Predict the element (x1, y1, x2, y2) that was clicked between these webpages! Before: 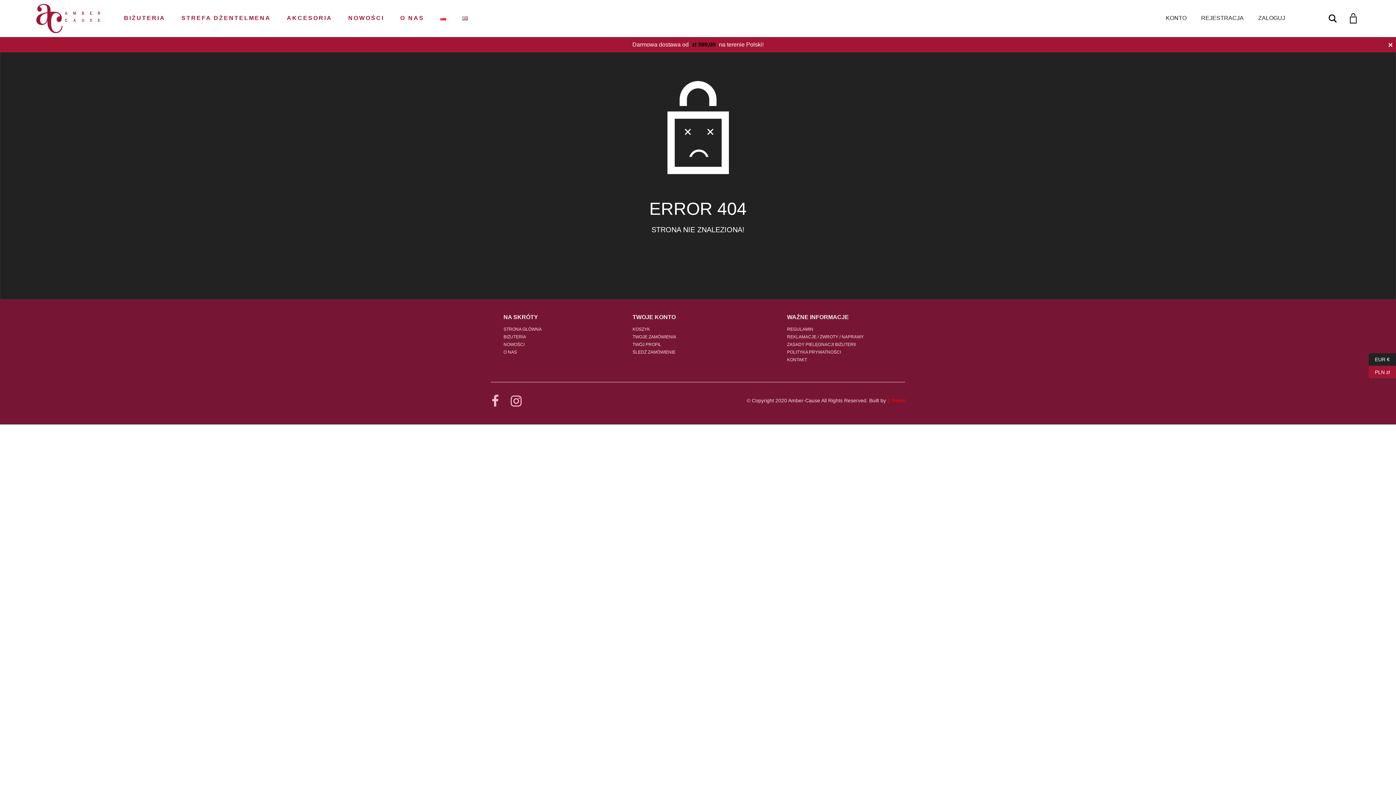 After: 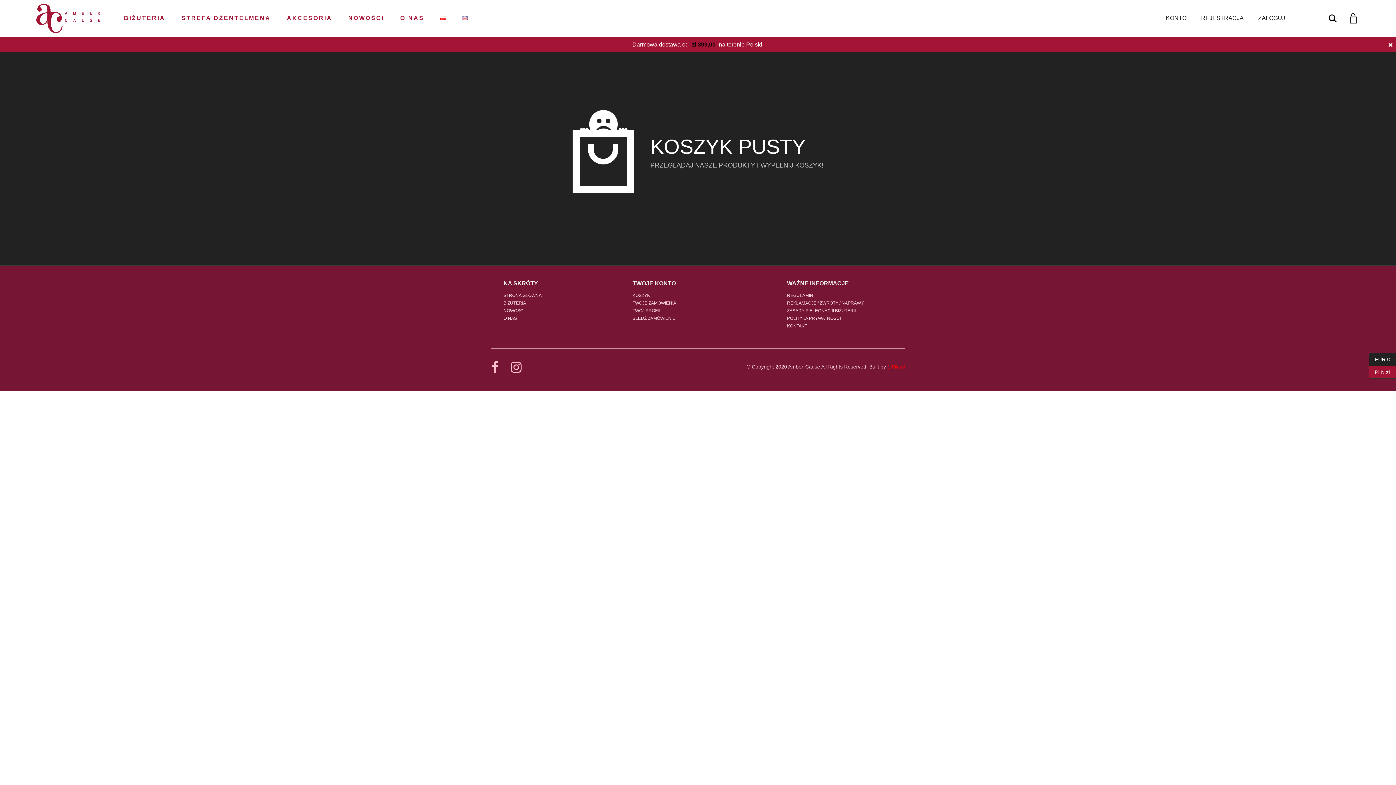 Action: bbox: (632, 334, 676, 339) label: TWOJE ZAMÓWIENIA